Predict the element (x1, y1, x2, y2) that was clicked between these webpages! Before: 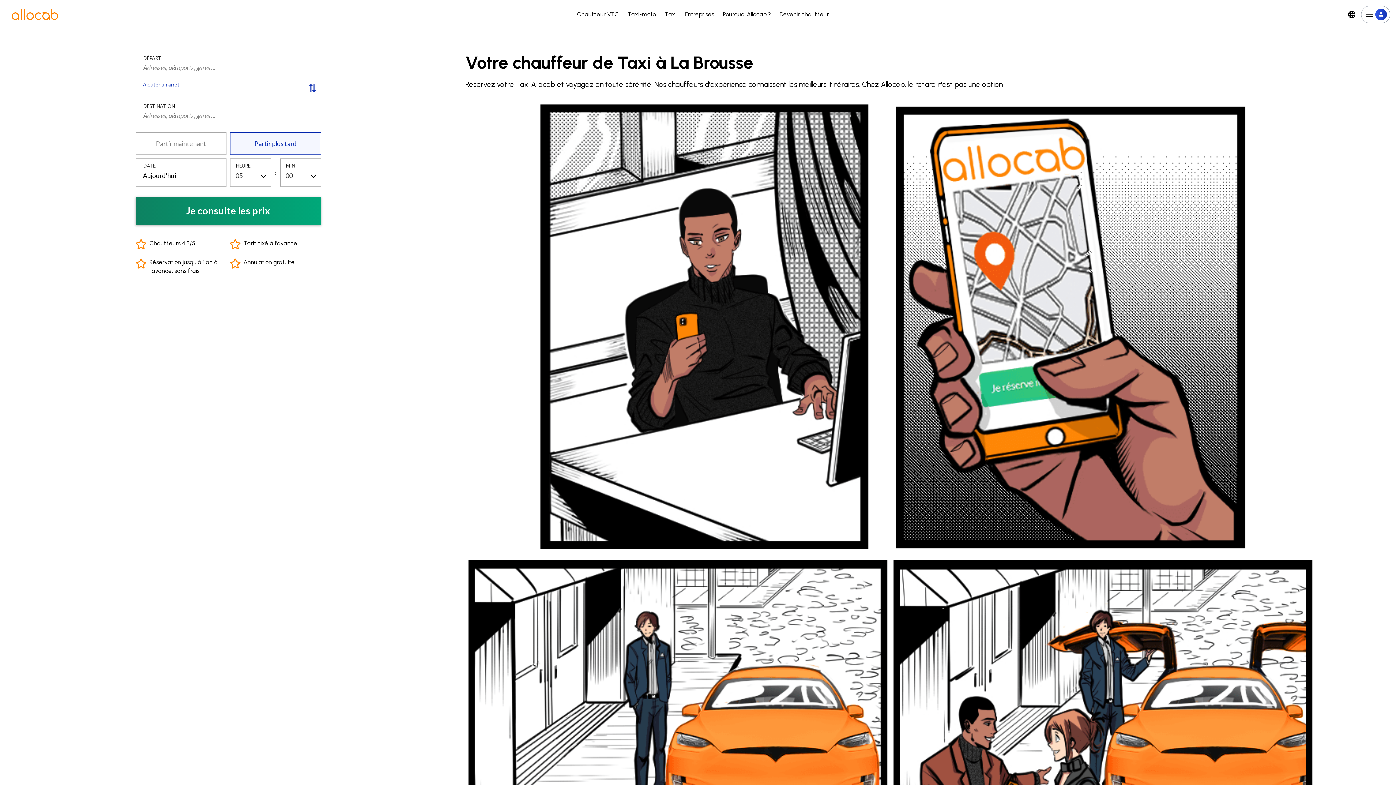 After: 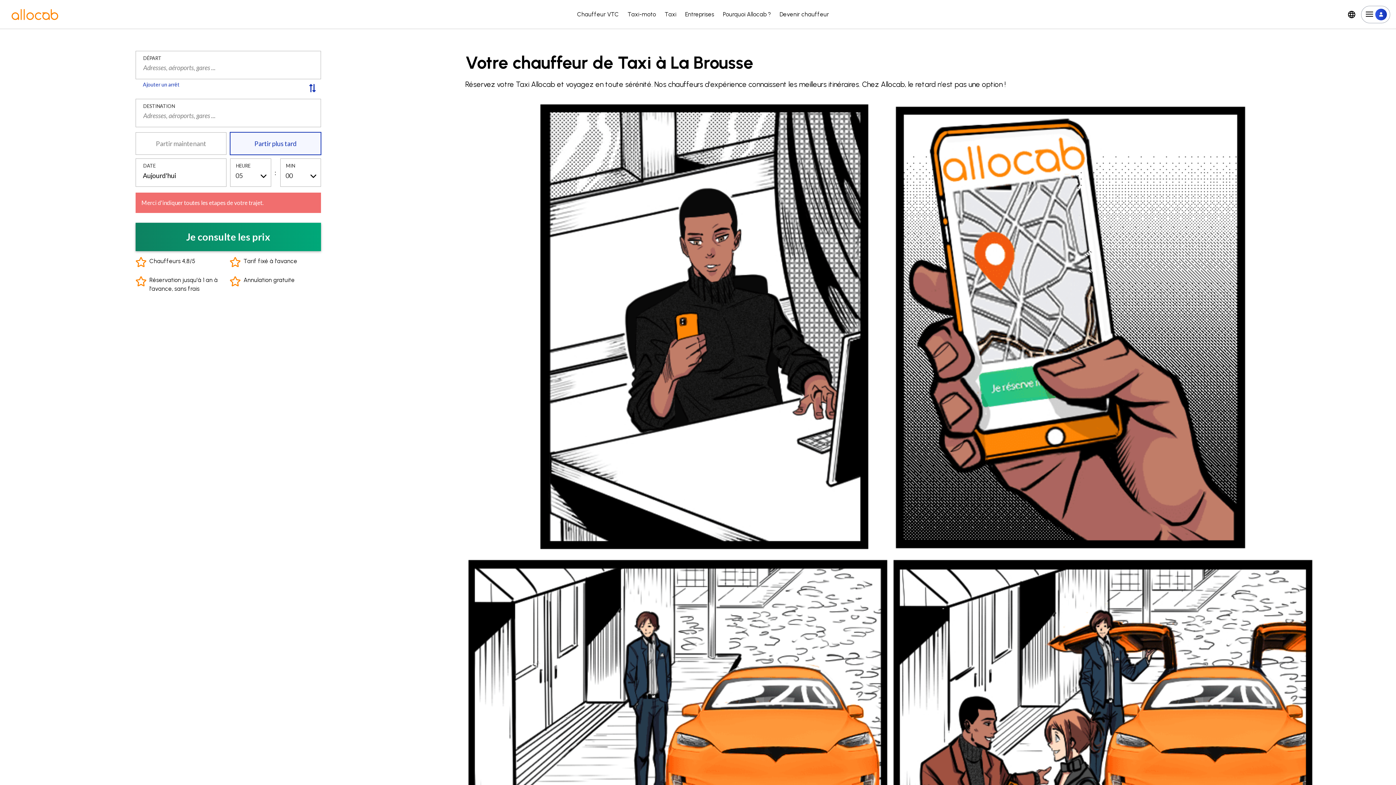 Action: label: Je consulte les prix bbox: (135, 196, 321, 225)